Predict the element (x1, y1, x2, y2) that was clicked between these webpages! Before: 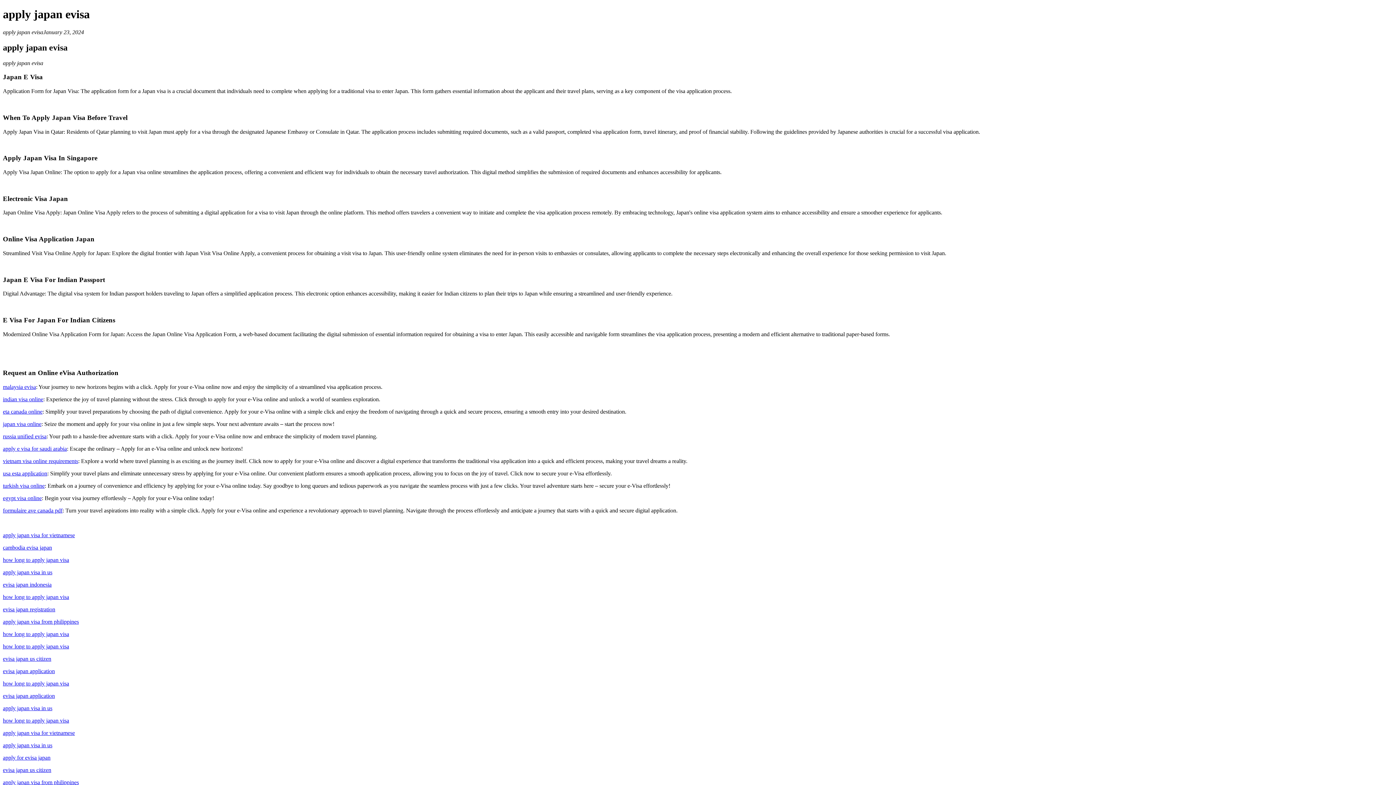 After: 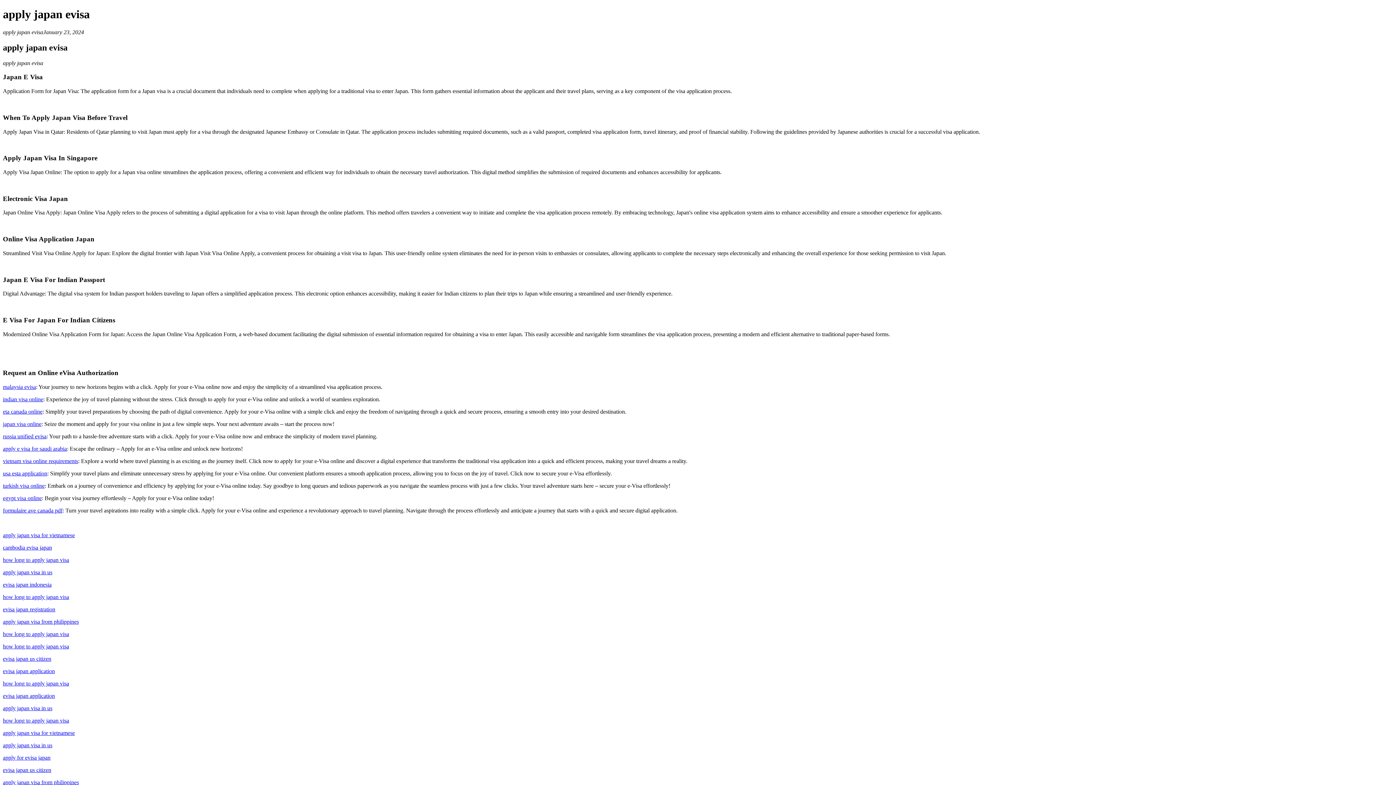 Action: label: evisa japan registration bbox: (2, 606, 55, 612)